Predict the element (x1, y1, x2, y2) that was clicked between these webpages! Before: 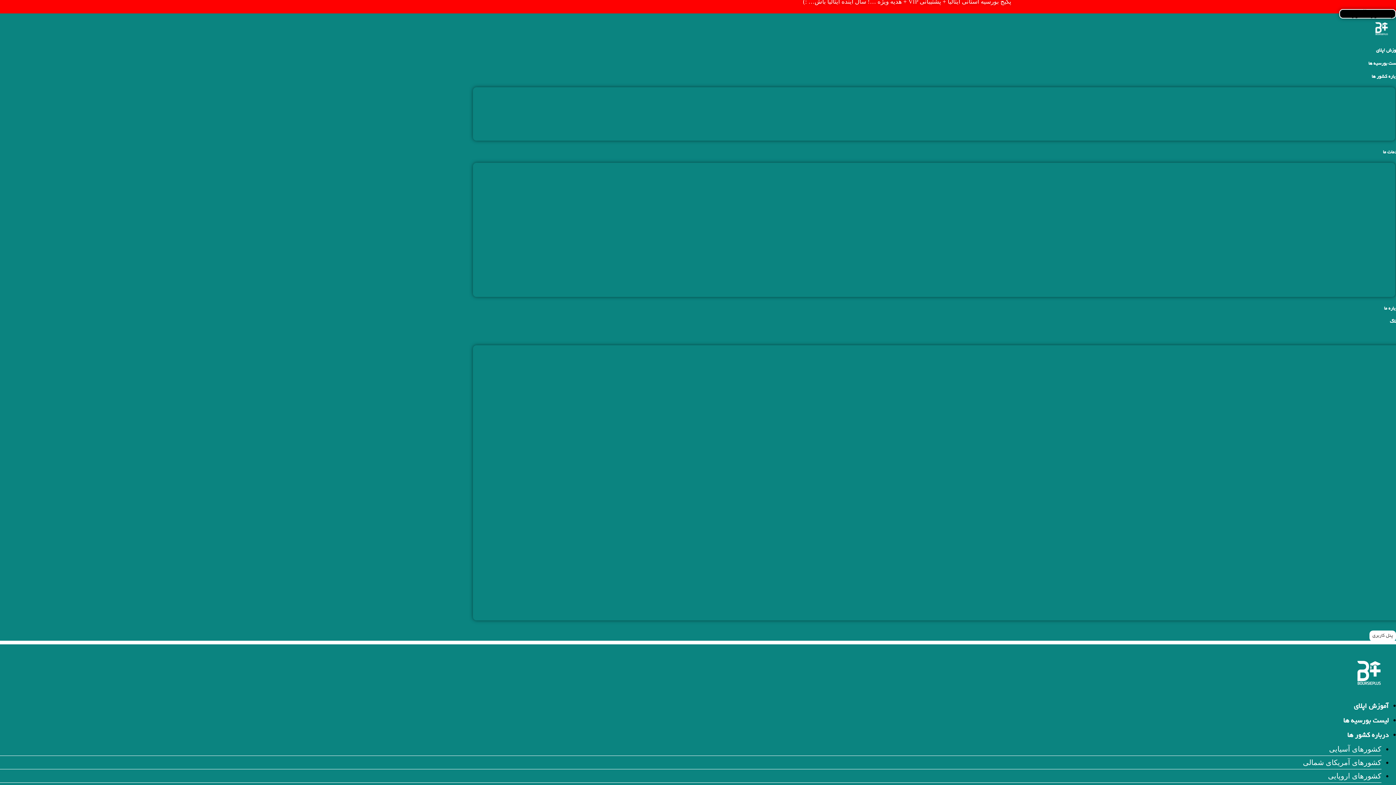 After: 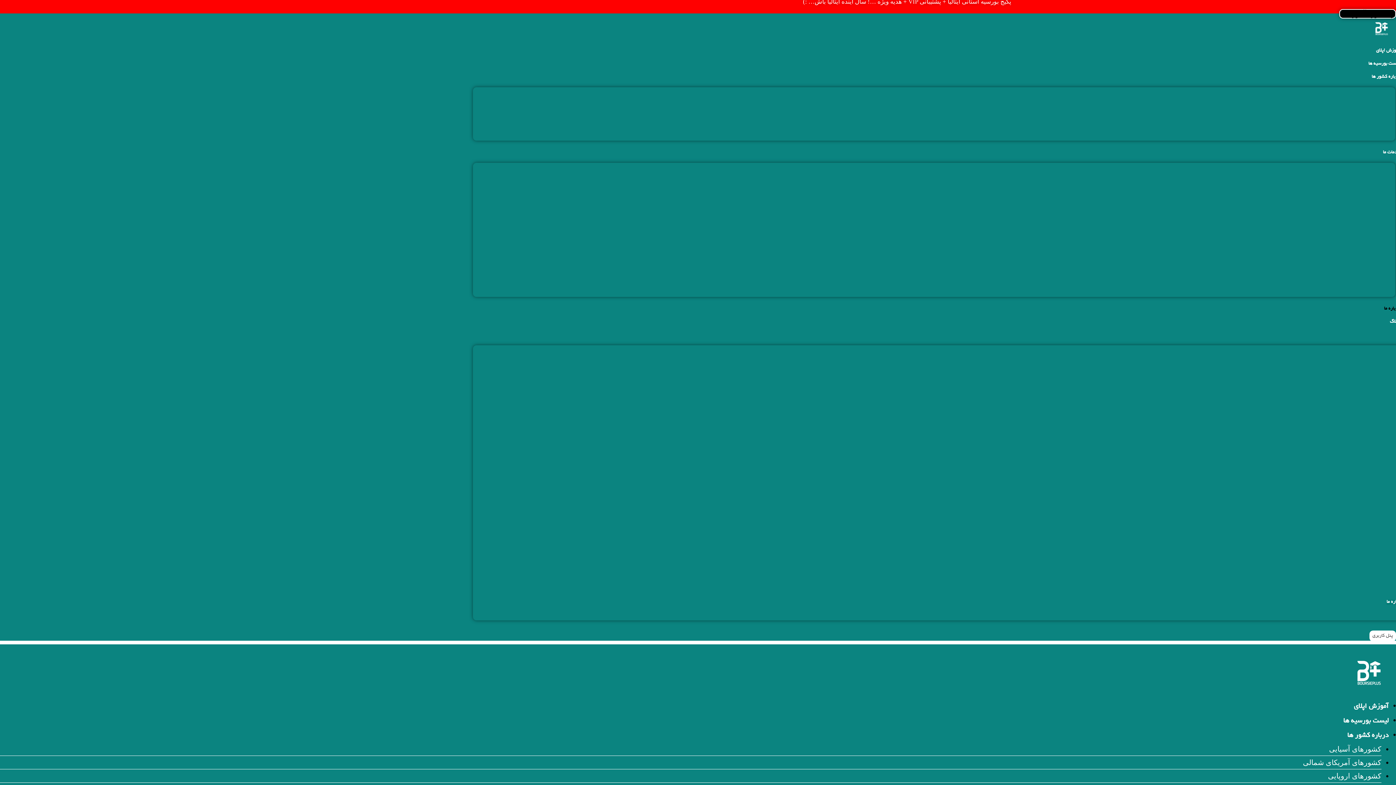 Action: label: درباره ما bbox: (1381, 300, 1402, 317)